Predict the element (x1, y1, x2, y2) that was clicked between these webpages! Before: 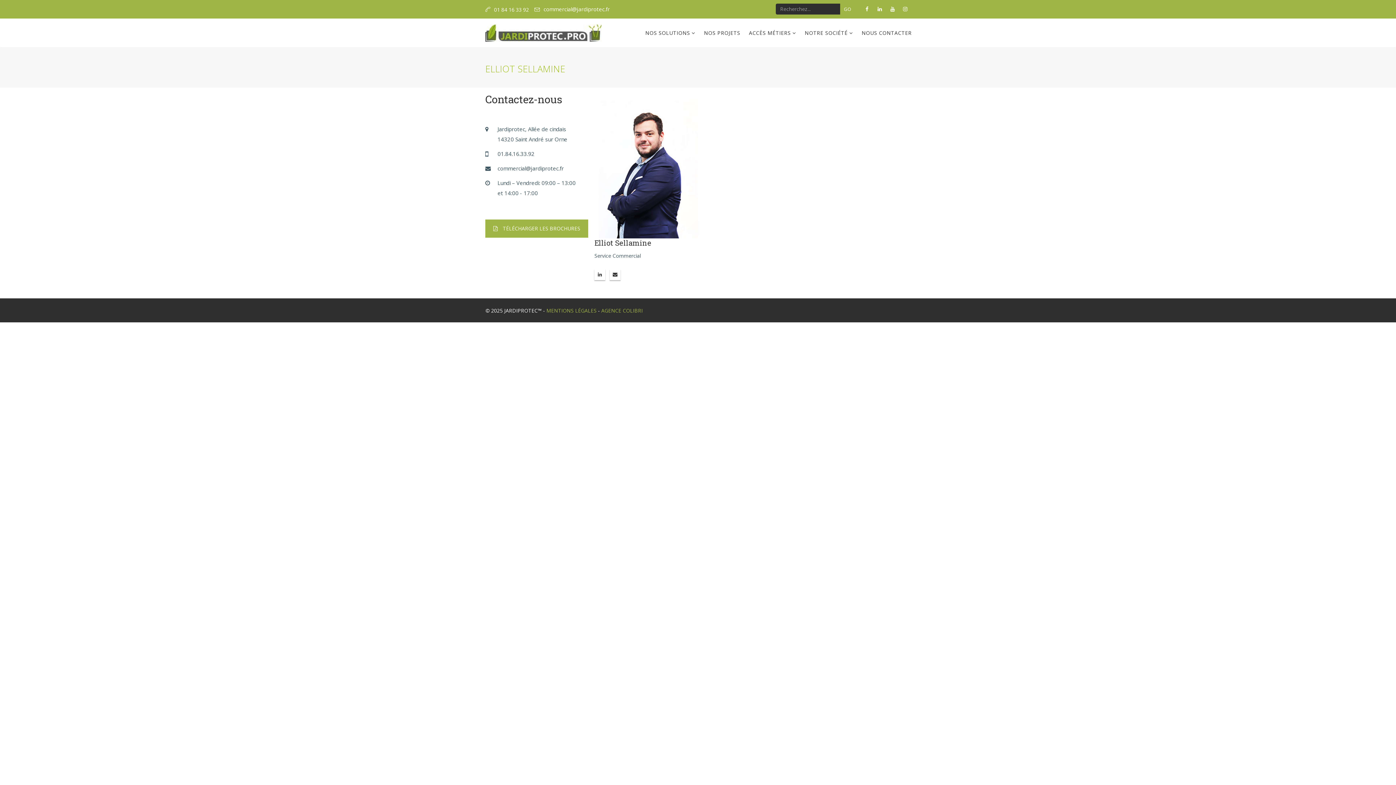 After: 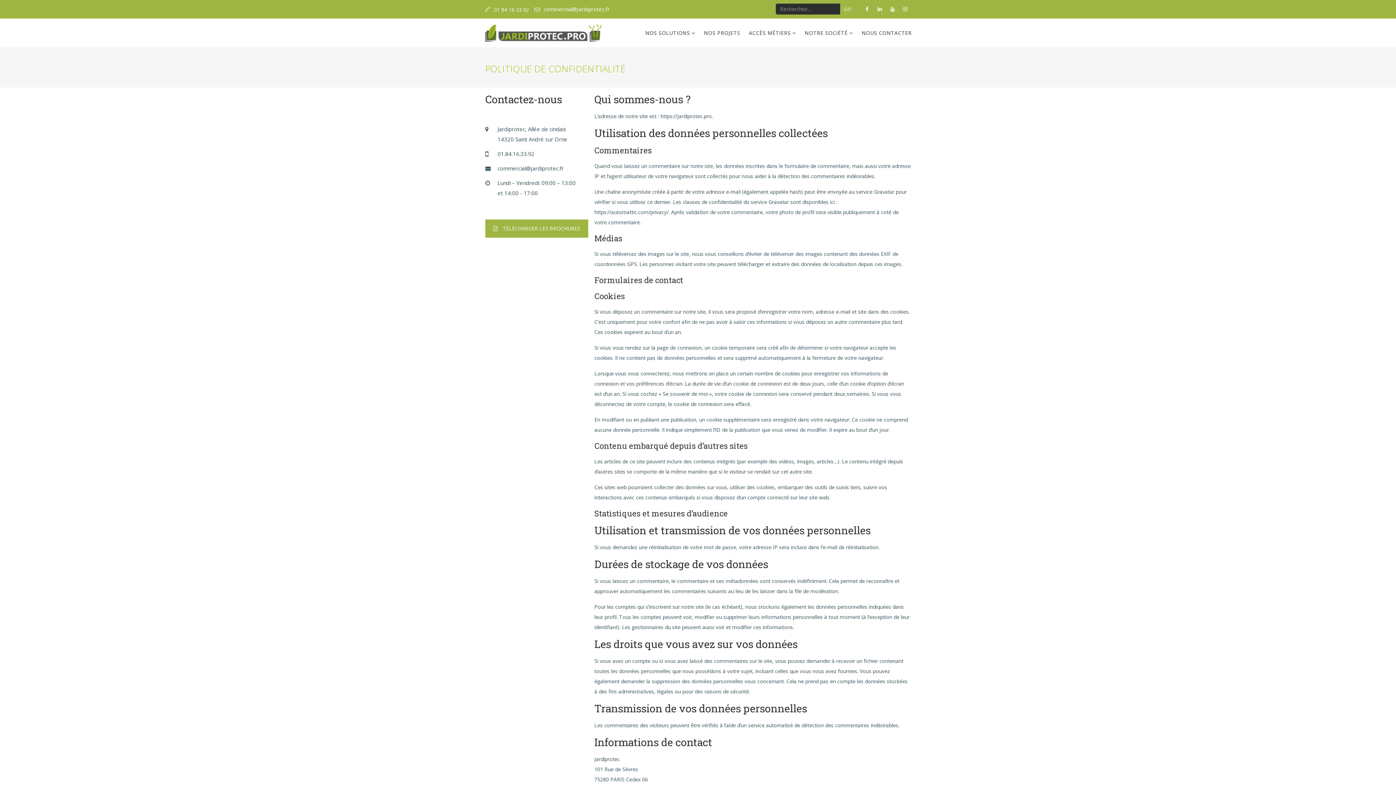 Action: bbox: (546, 307, 596, 314) label: MENTIONS LÉGALES